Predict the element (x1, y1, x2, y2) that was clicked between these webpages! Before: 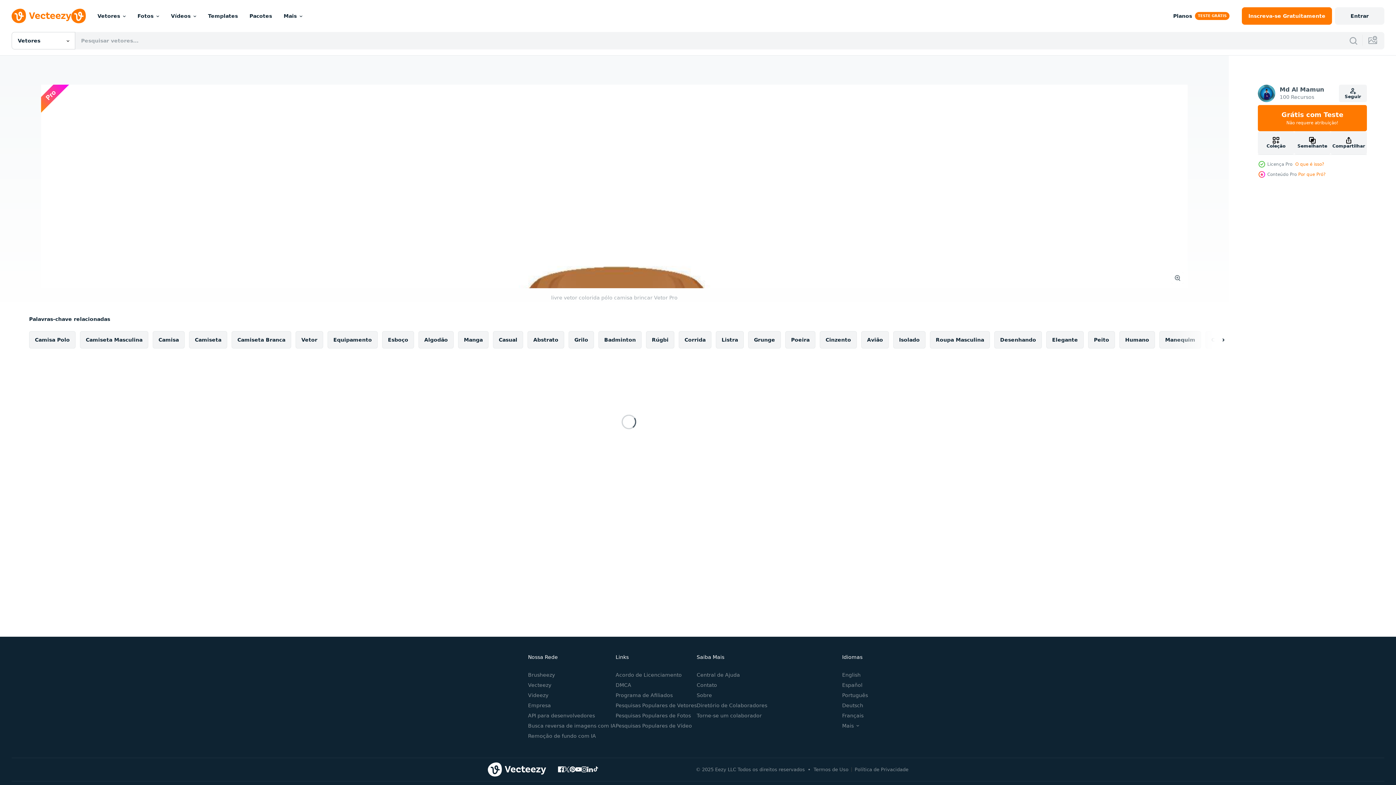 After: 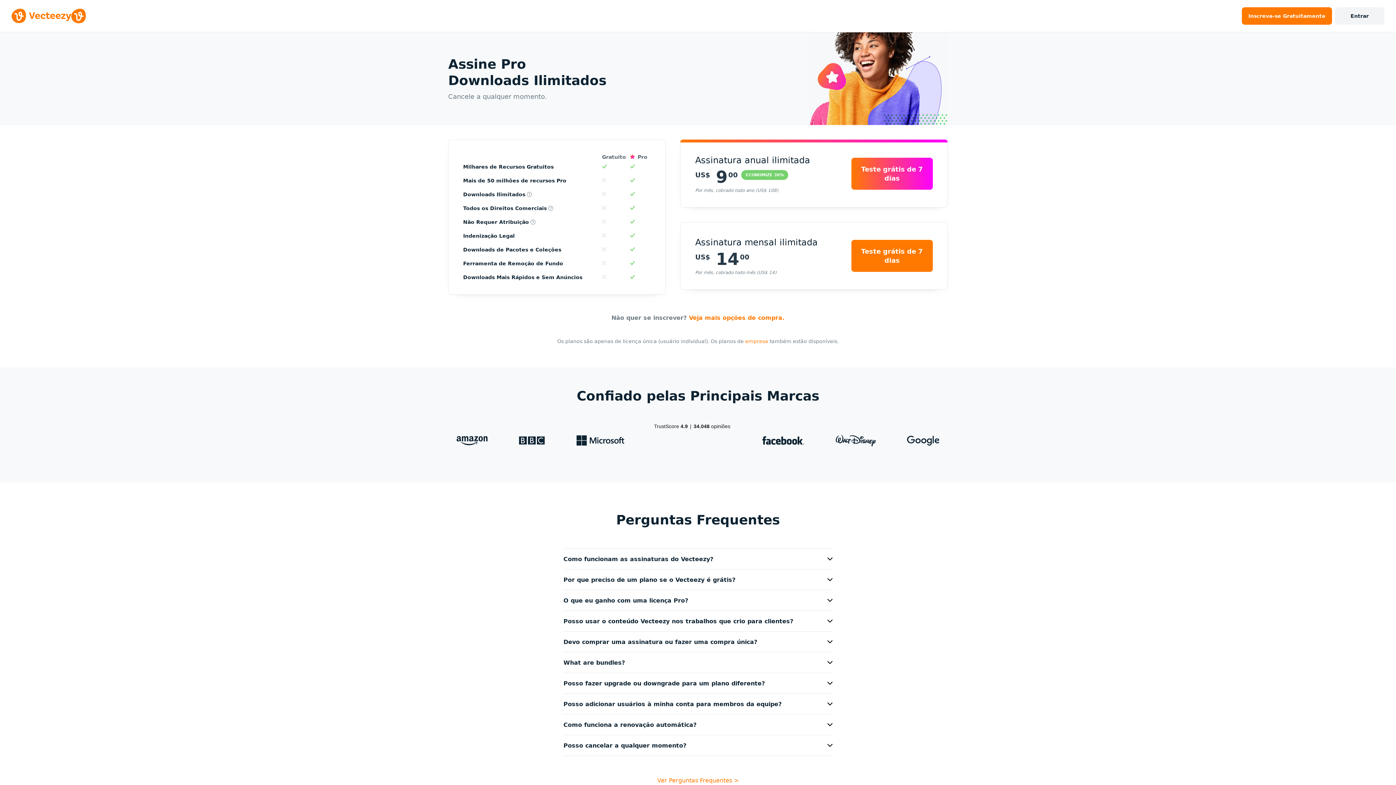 Action: label: Planos bbox: (1166, 7, 1236, 24)